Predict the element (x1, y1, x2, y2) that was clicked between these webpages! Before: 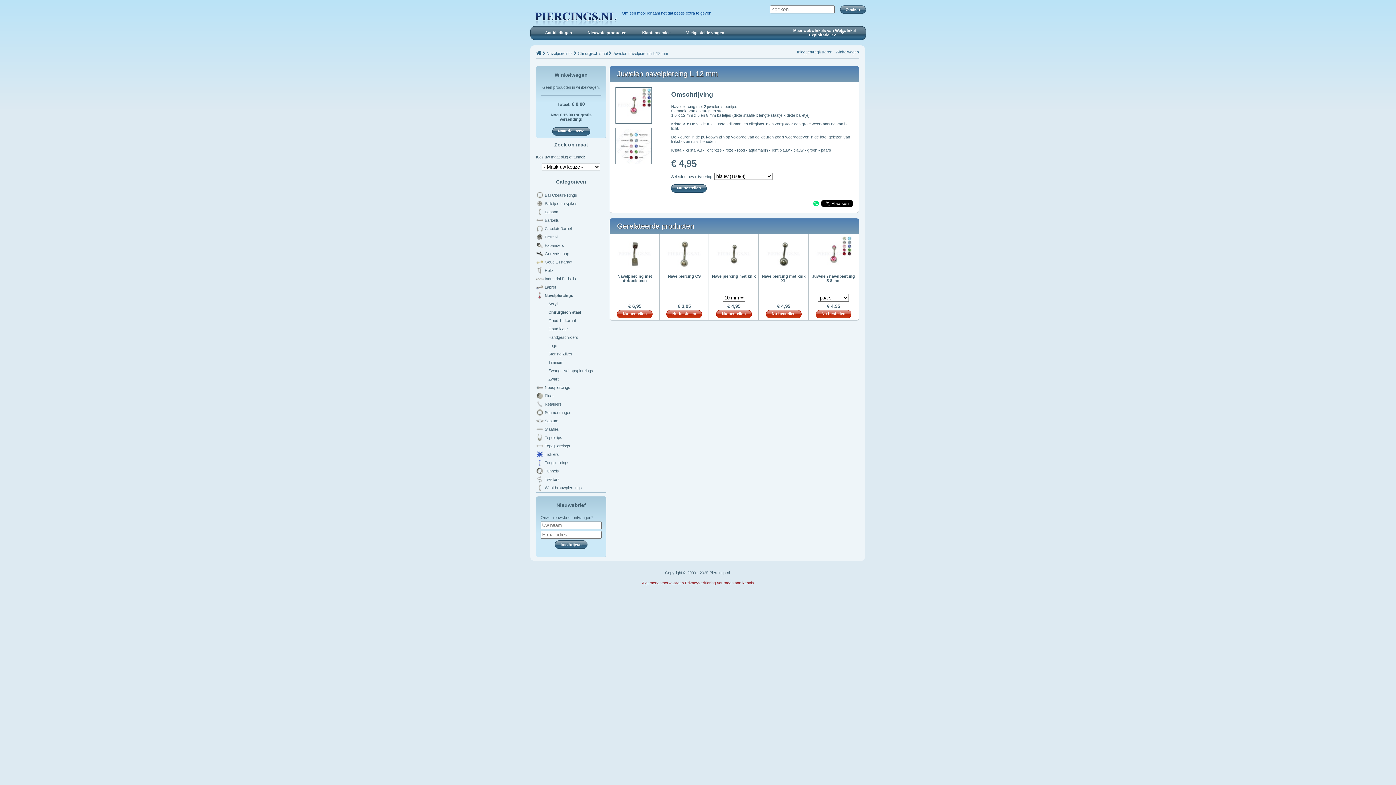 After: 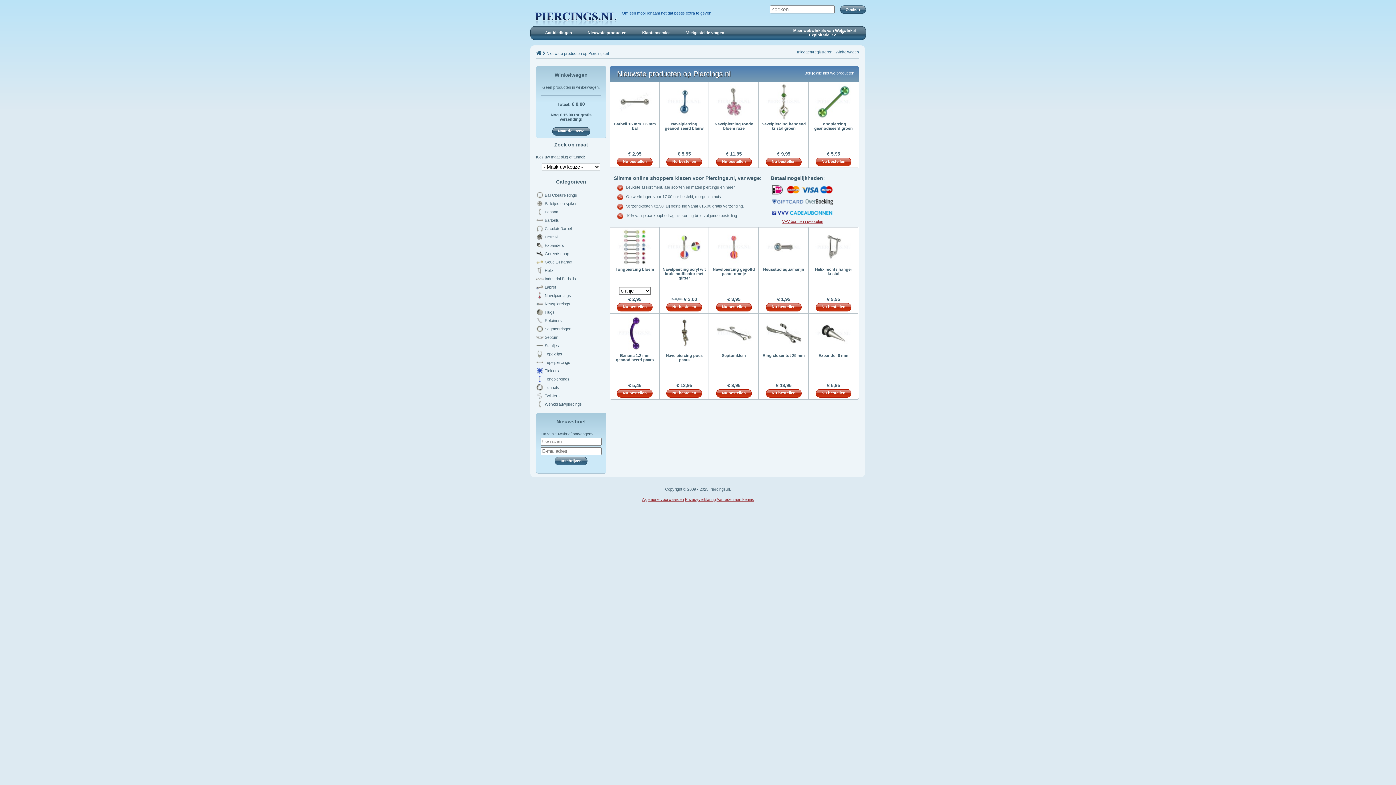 Action: bbox: (530, 21, 620, 26)